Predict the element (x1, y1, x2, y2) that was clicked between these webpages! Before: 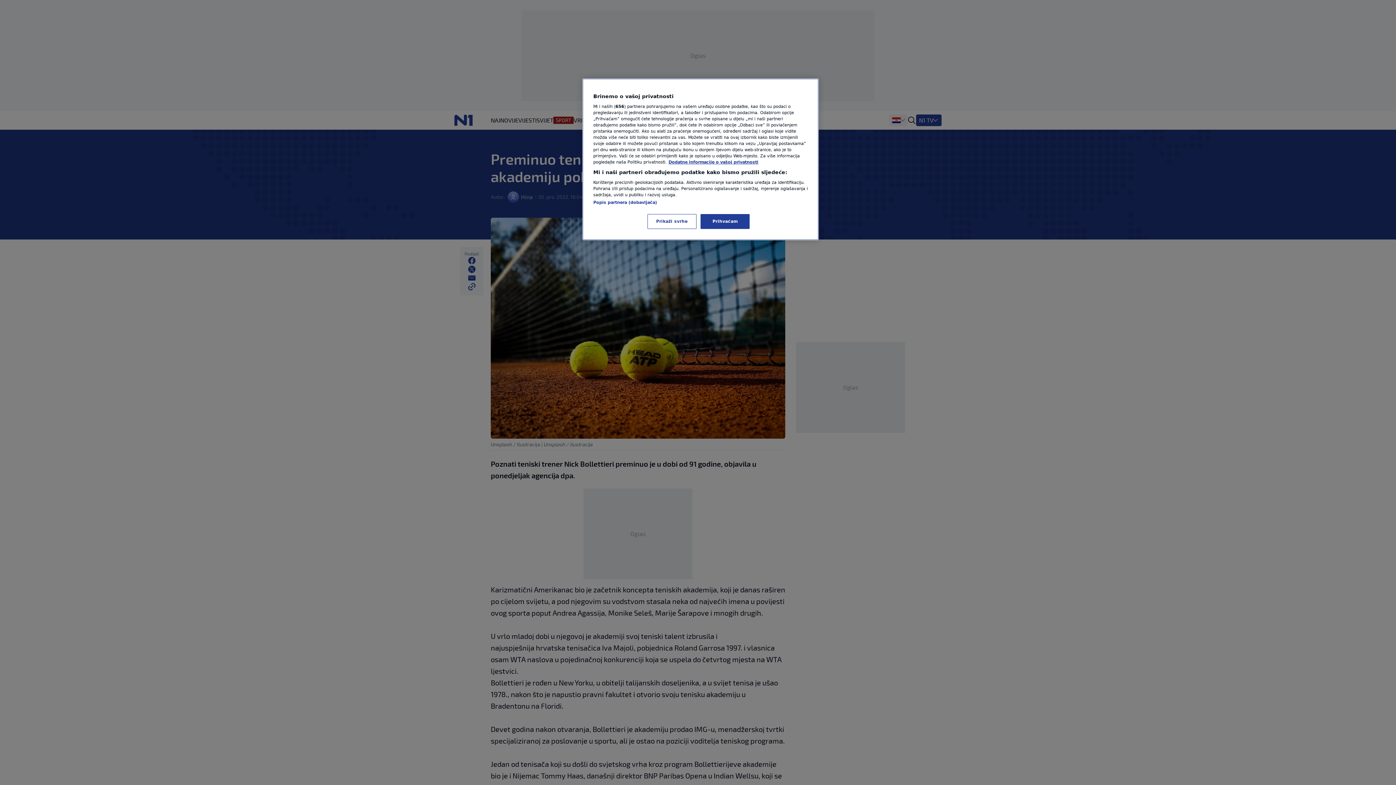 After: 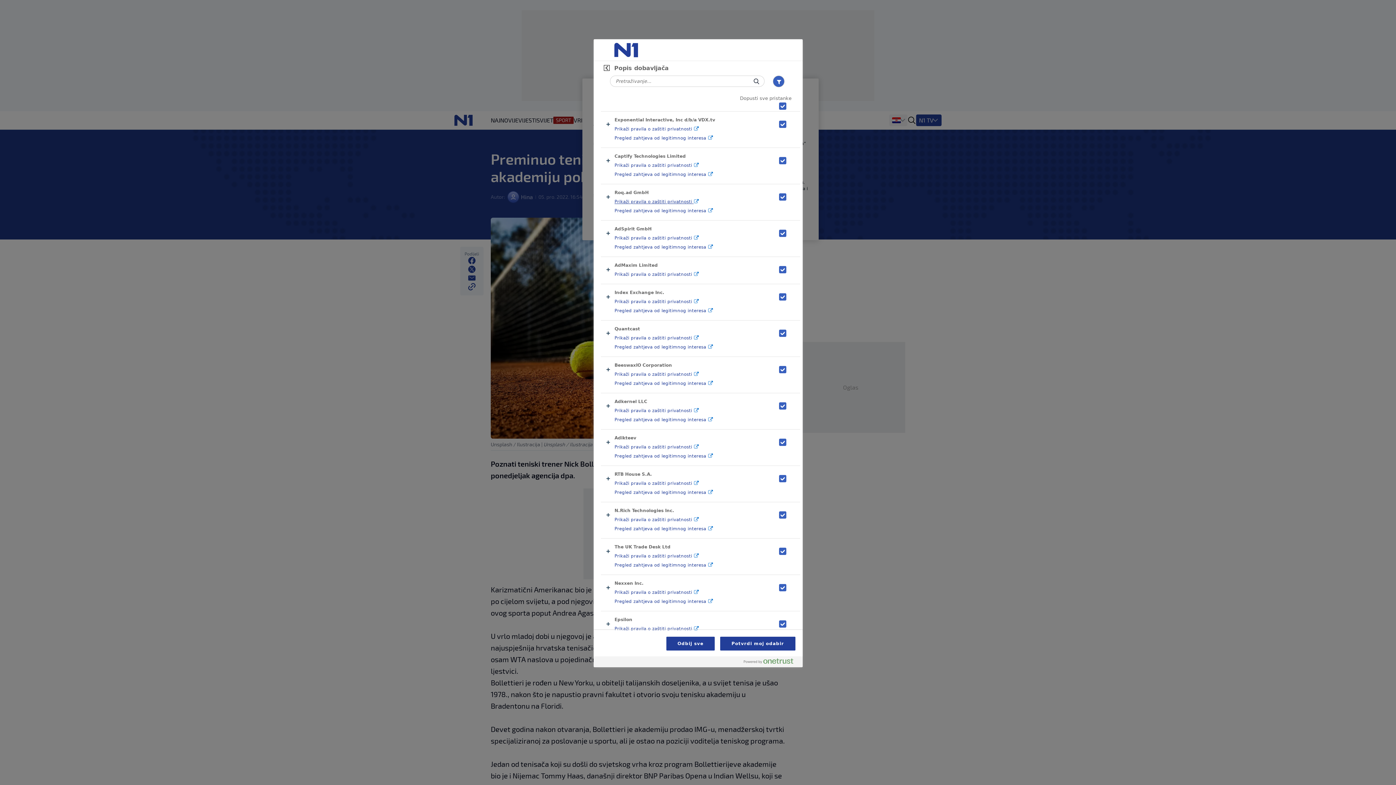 Action: bbox: (593, 200, 657, 205) label: Popis partnera (dobavljača)